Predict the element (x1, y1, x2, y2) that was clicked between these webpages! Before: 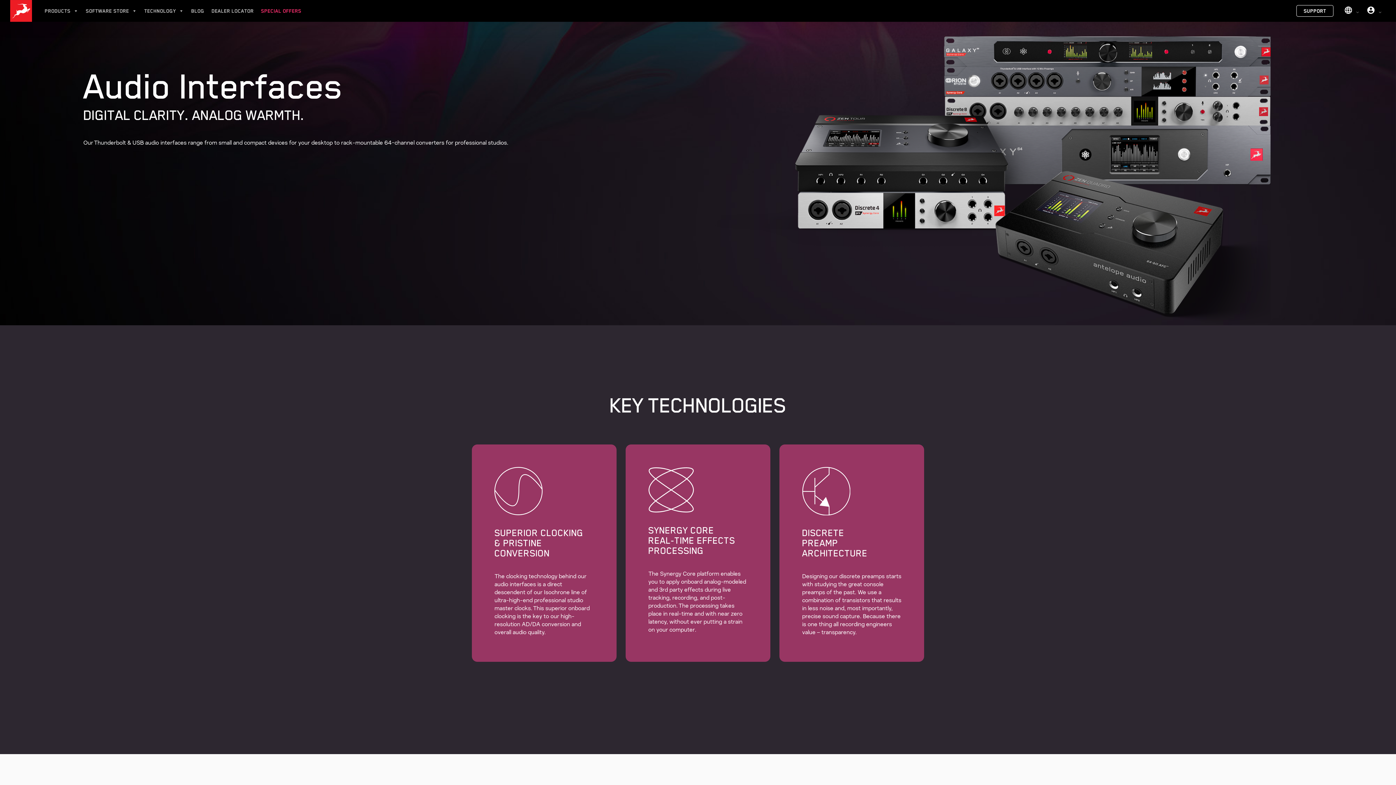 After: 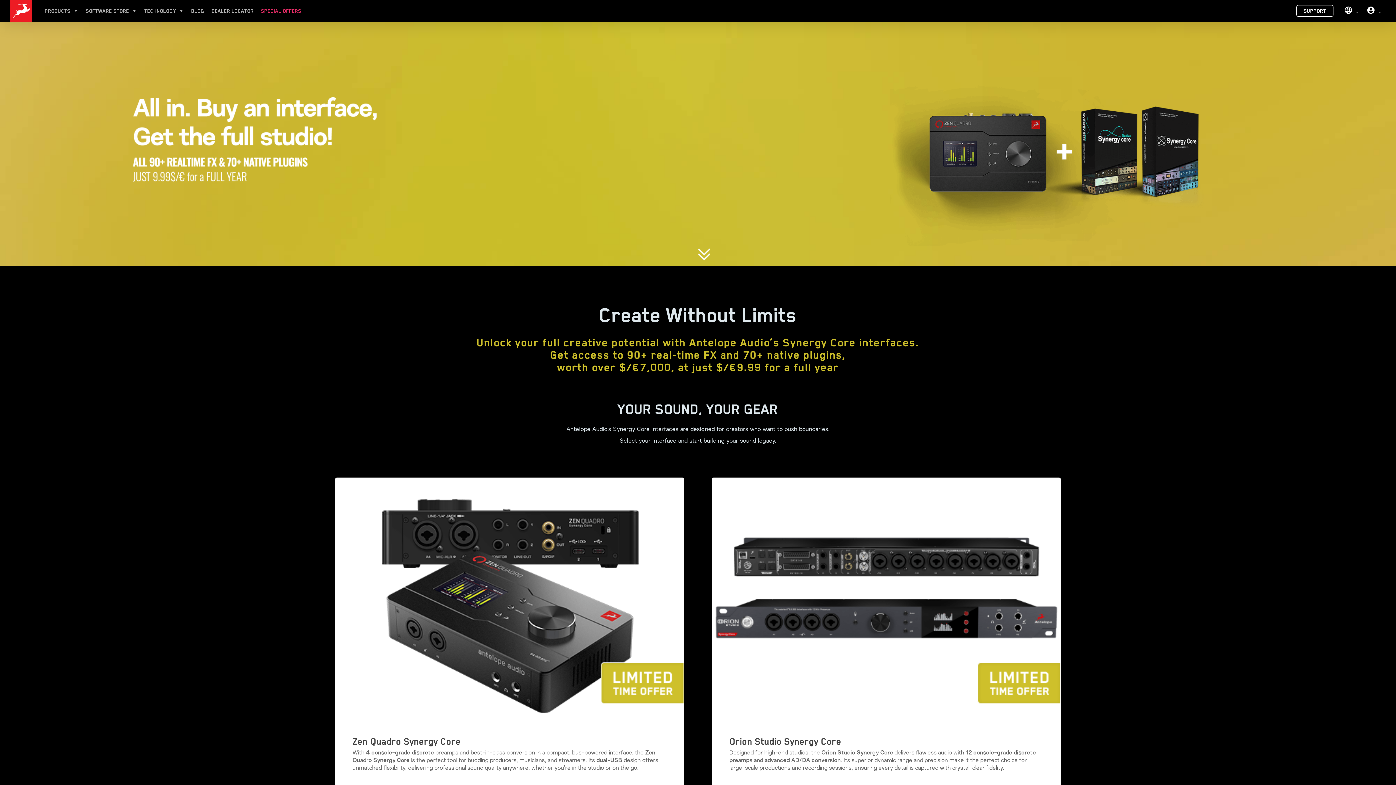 Action: bbox: (257, 0, 305, 21) label: SPECIAL OFFERS